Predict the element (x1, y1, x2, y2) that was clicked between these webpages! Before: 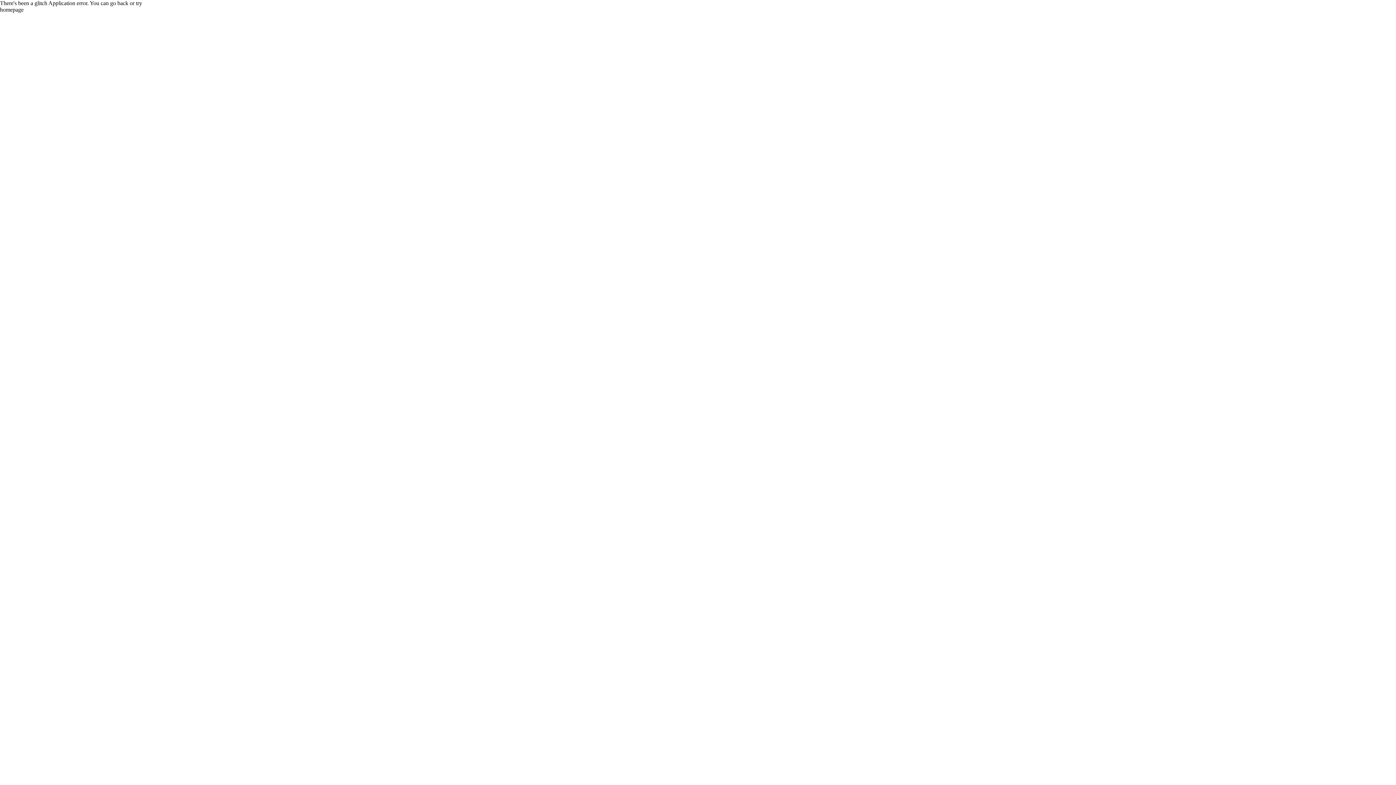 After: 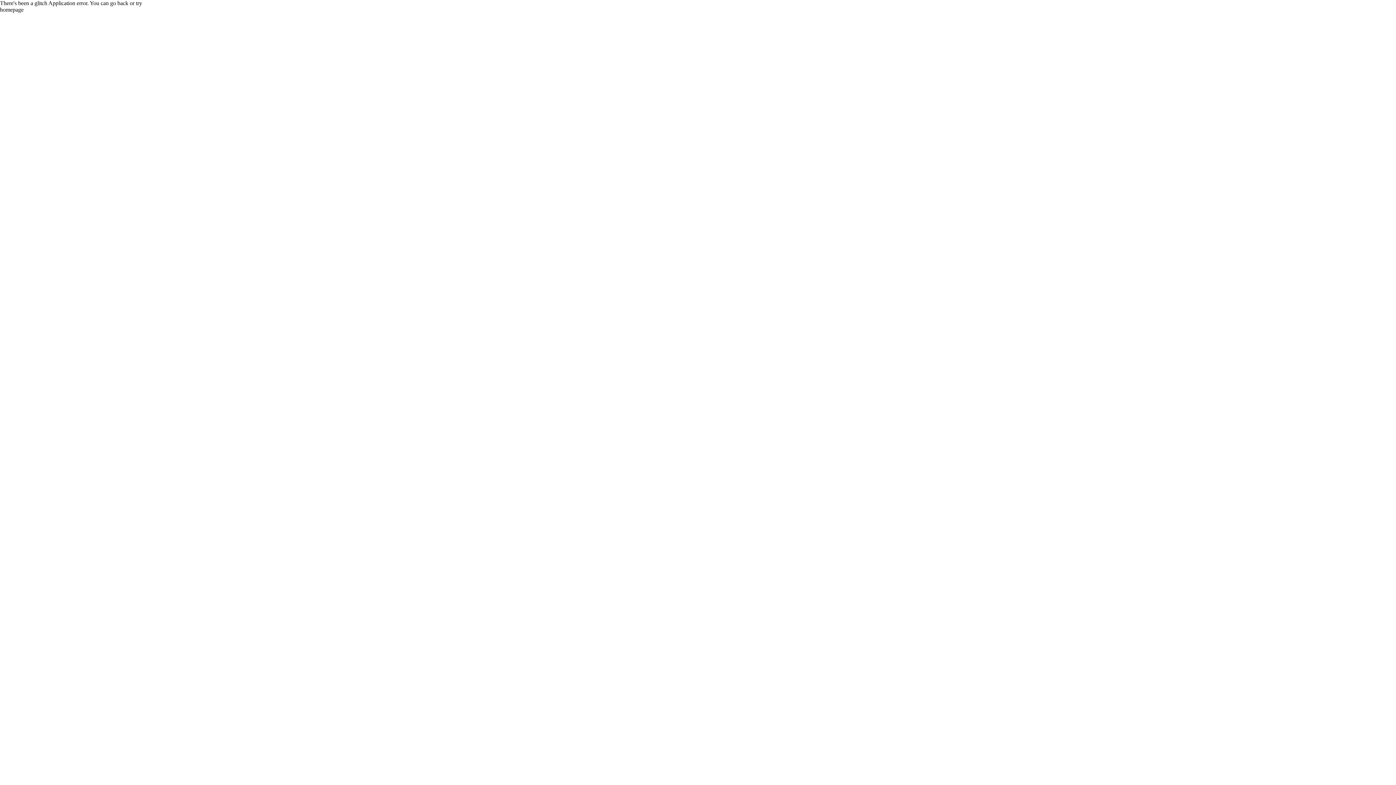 Action: label: homepage bbox: (0, 6, 1396, 13)